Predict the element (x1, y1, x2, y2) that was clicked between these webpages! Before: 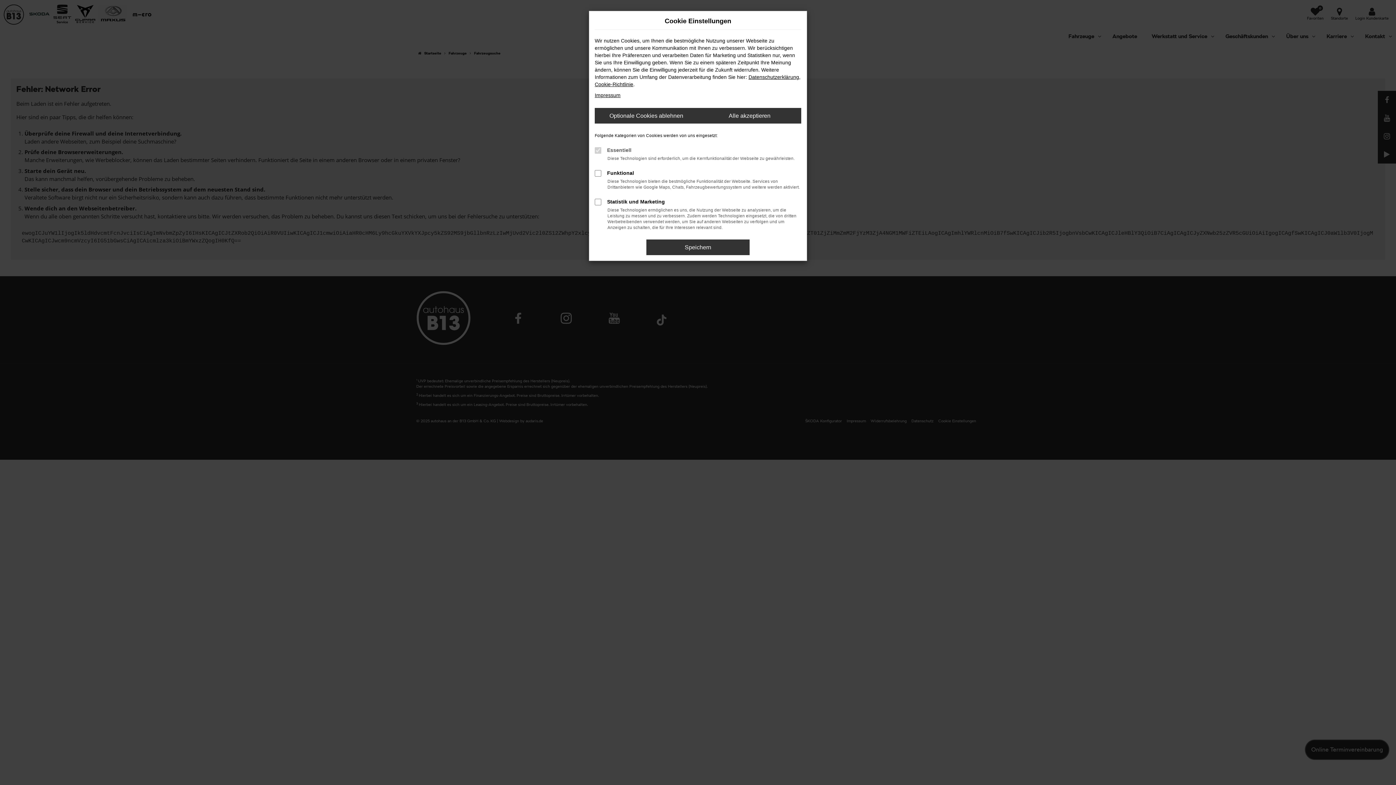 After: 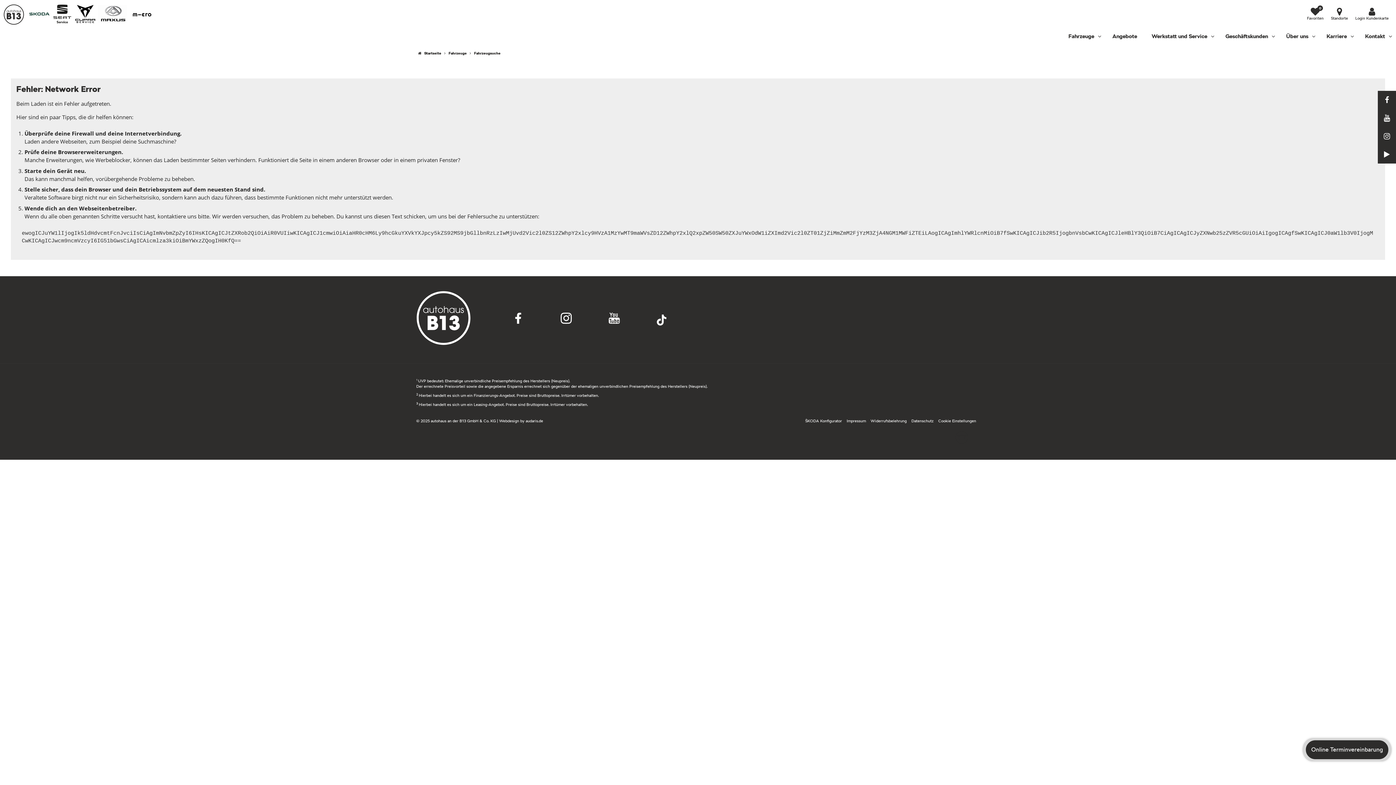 Action: label: Optionale Cookies ablehnen bbox: (594, 108, 698, 123)